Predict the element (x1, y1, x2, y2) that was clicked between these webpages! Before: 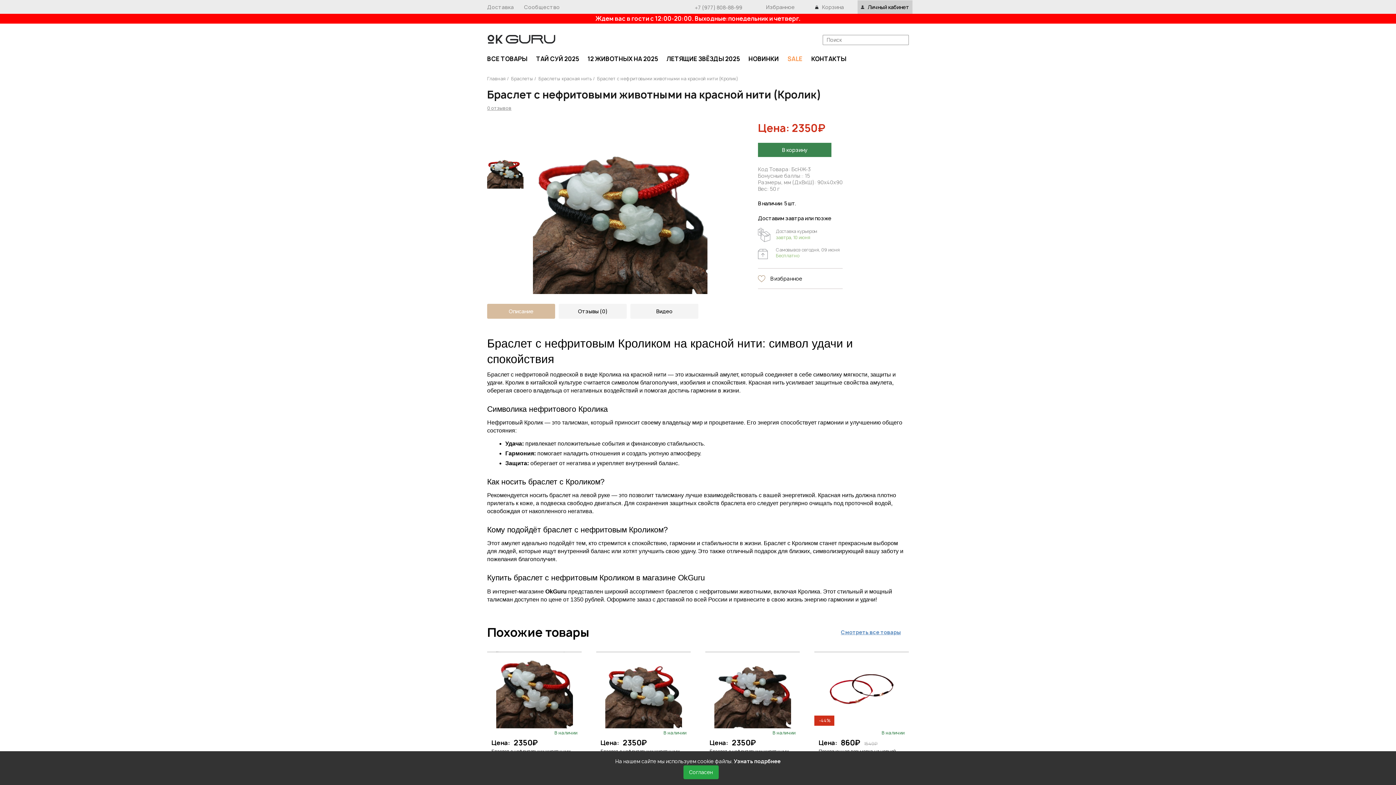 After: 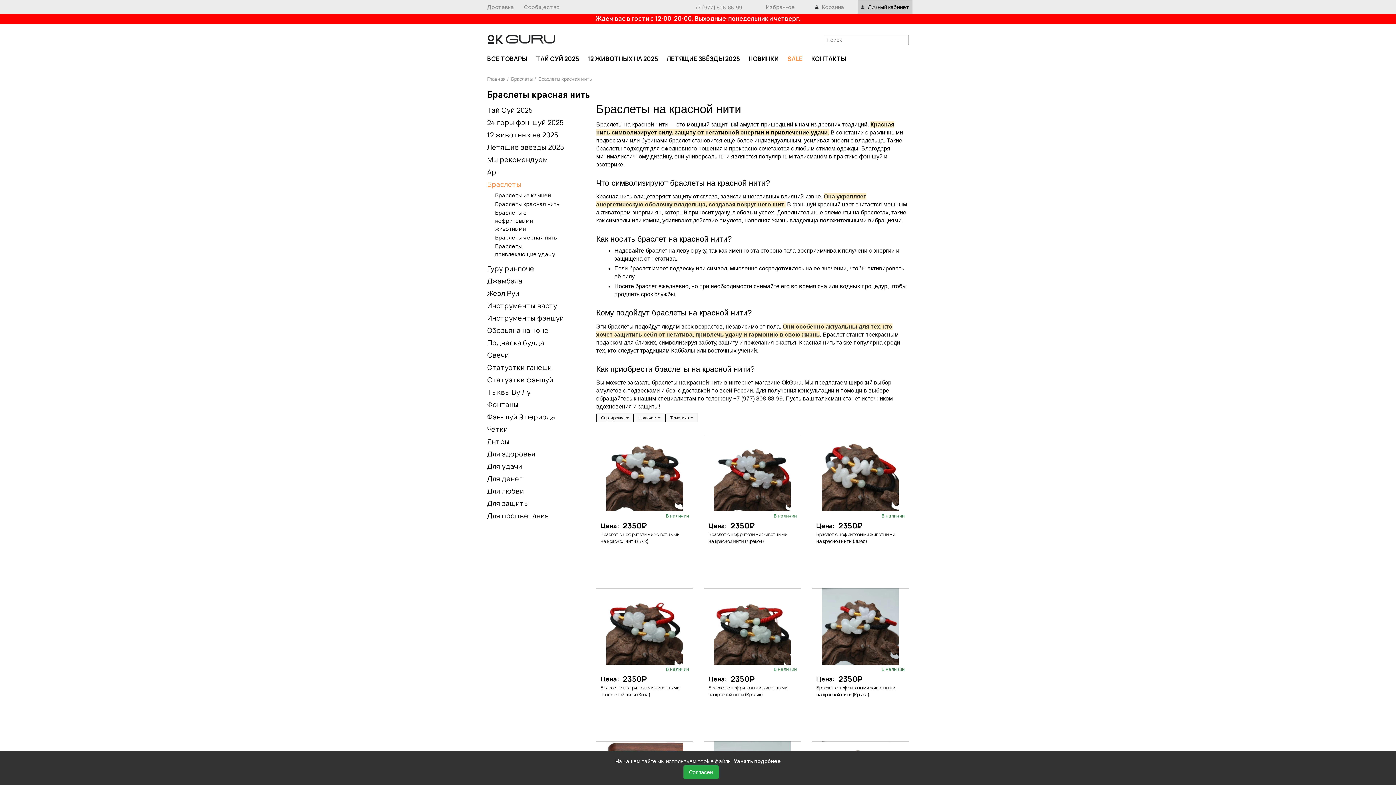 Action: label: Браслеты красная нить bbox: (538, 75, 595, 81)